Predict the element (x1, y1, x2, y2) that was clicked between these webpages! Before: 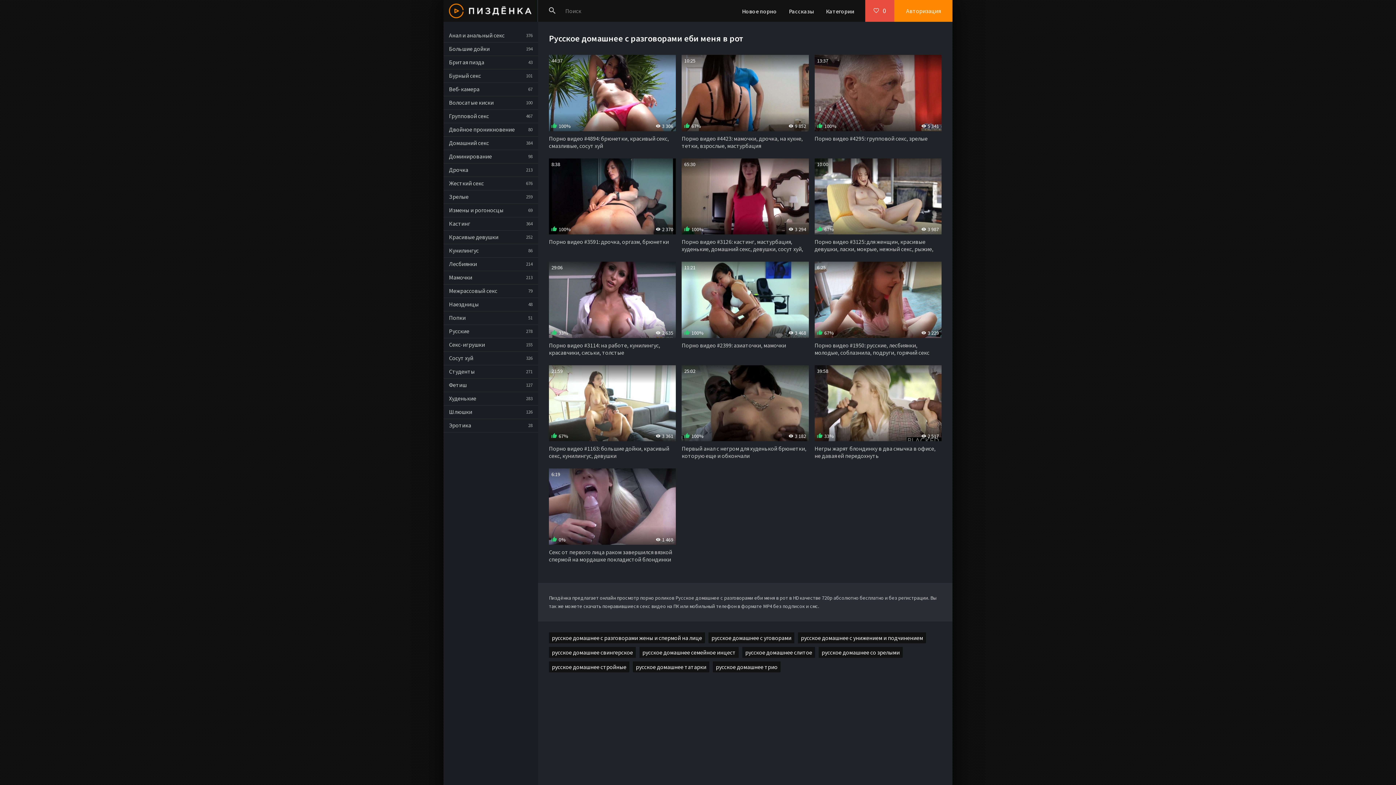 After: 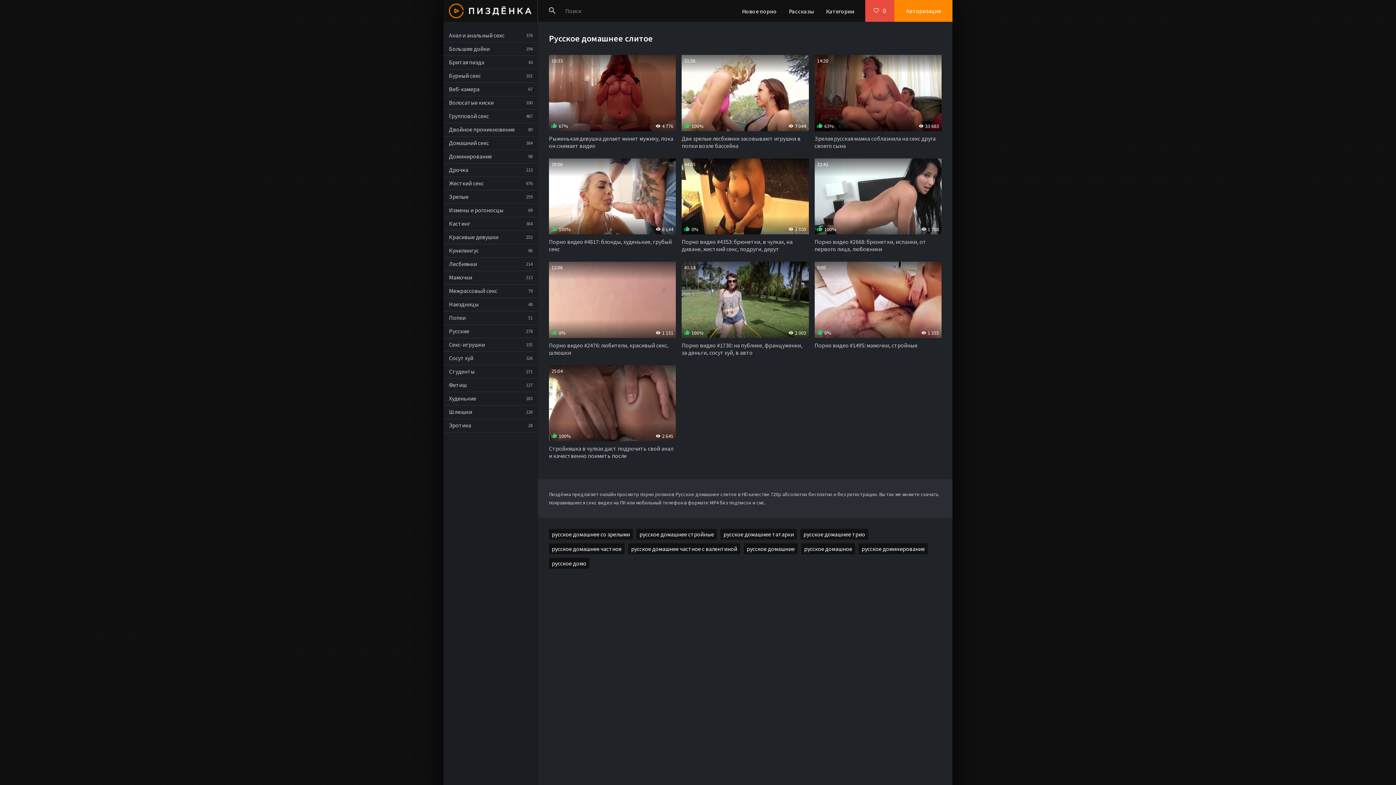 Action: bbox: (742, 647, 815, 658) label: русское домашнее слитое